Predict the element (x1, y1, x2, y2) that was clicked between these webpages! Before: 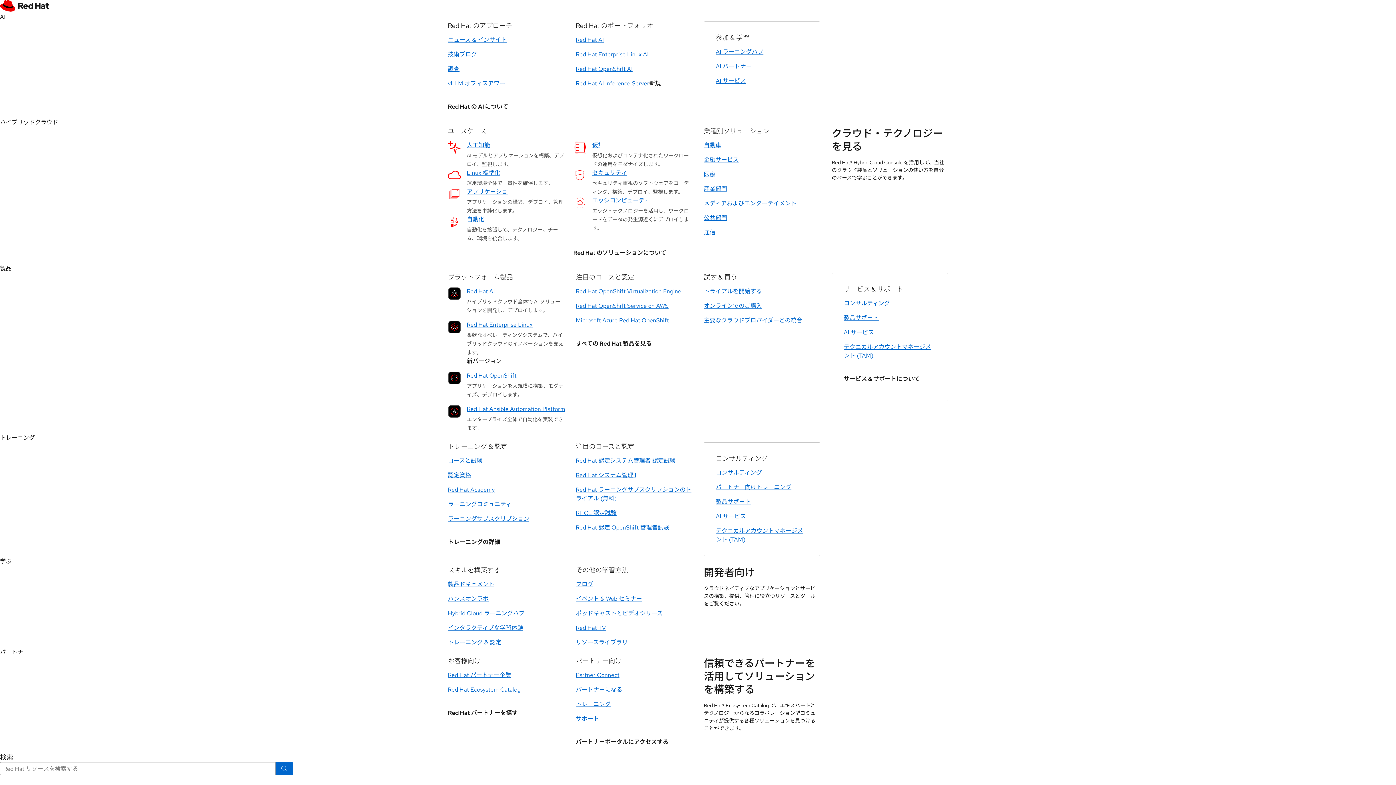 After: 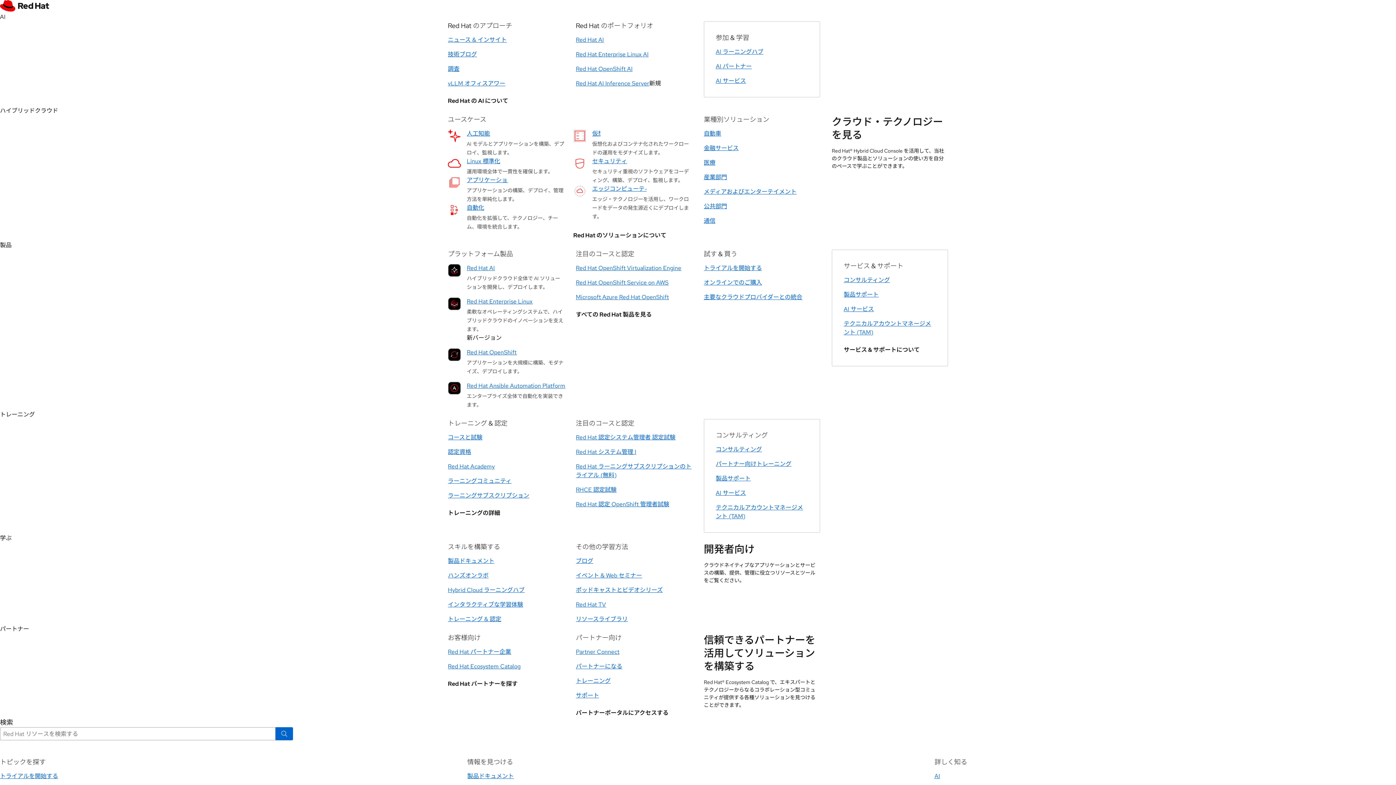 Action: label: AI サービス bbox: (844, 328, 874, 336)